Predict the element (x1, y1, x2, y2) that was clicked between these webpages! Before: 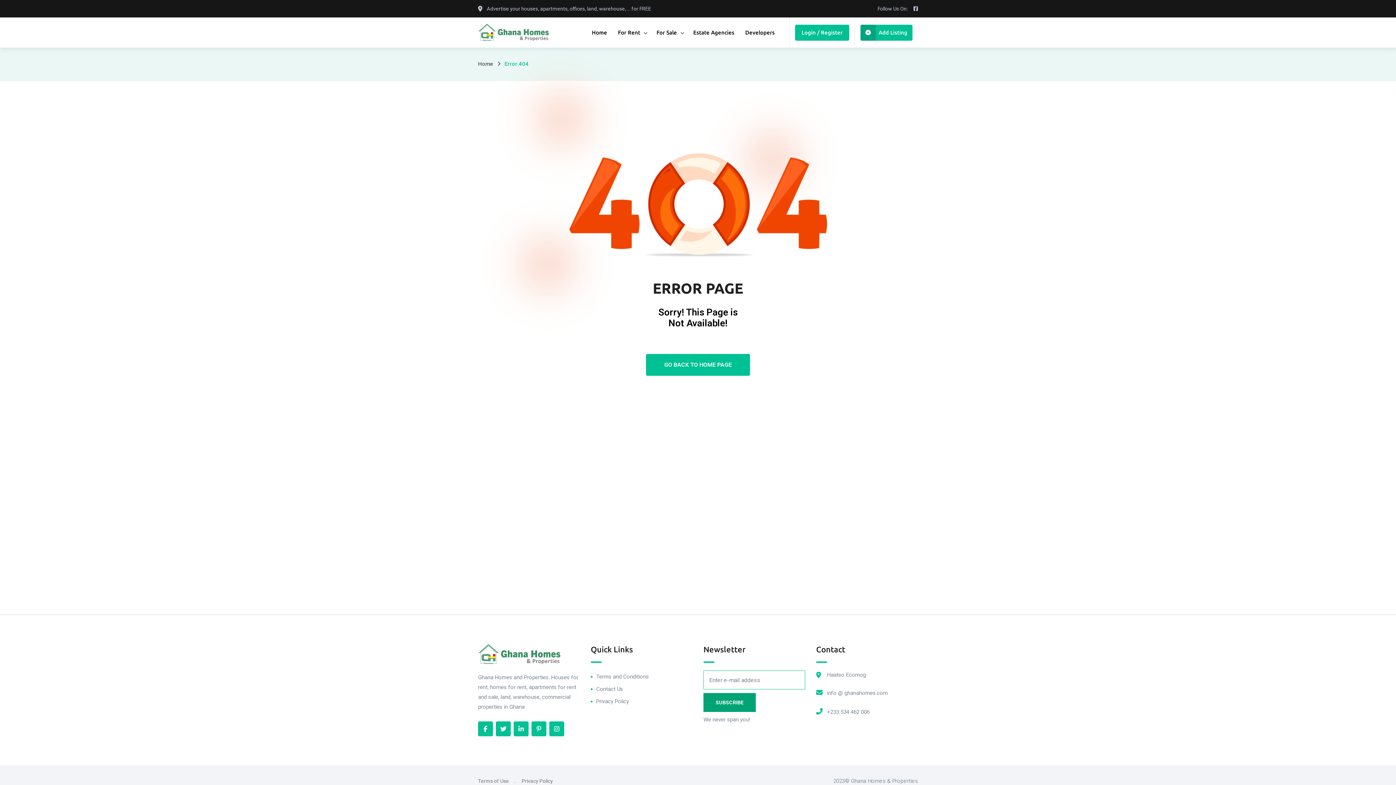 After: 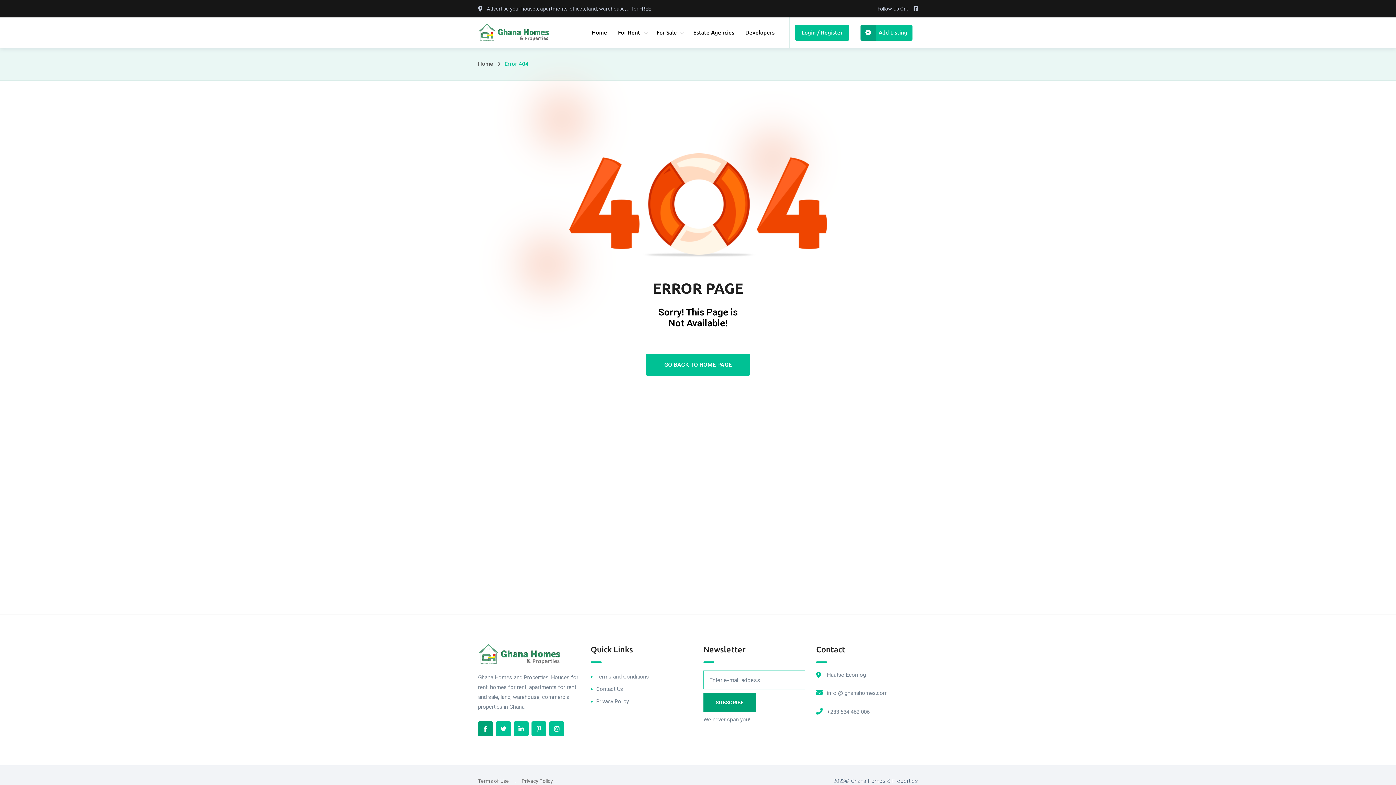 Action: bbox: (478, 721, 493, 736)